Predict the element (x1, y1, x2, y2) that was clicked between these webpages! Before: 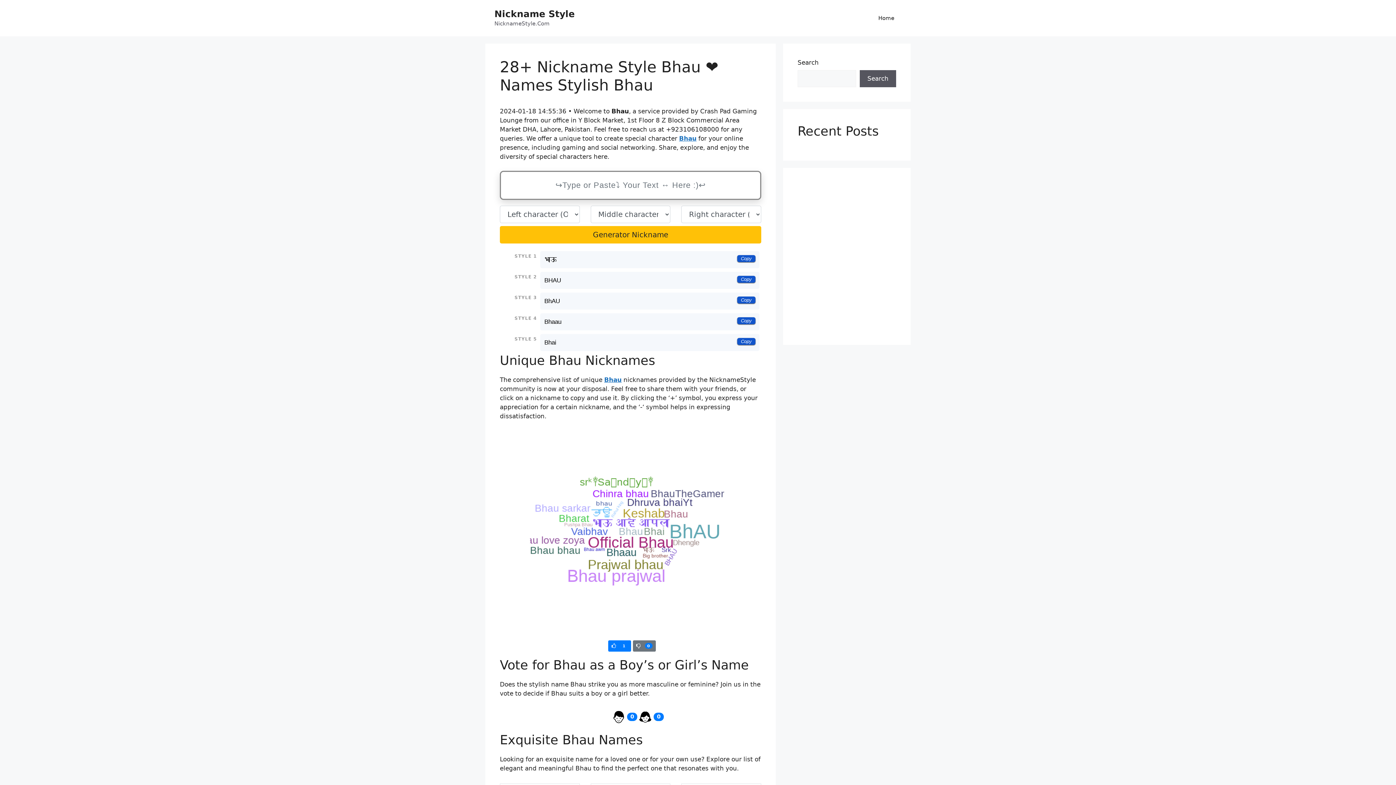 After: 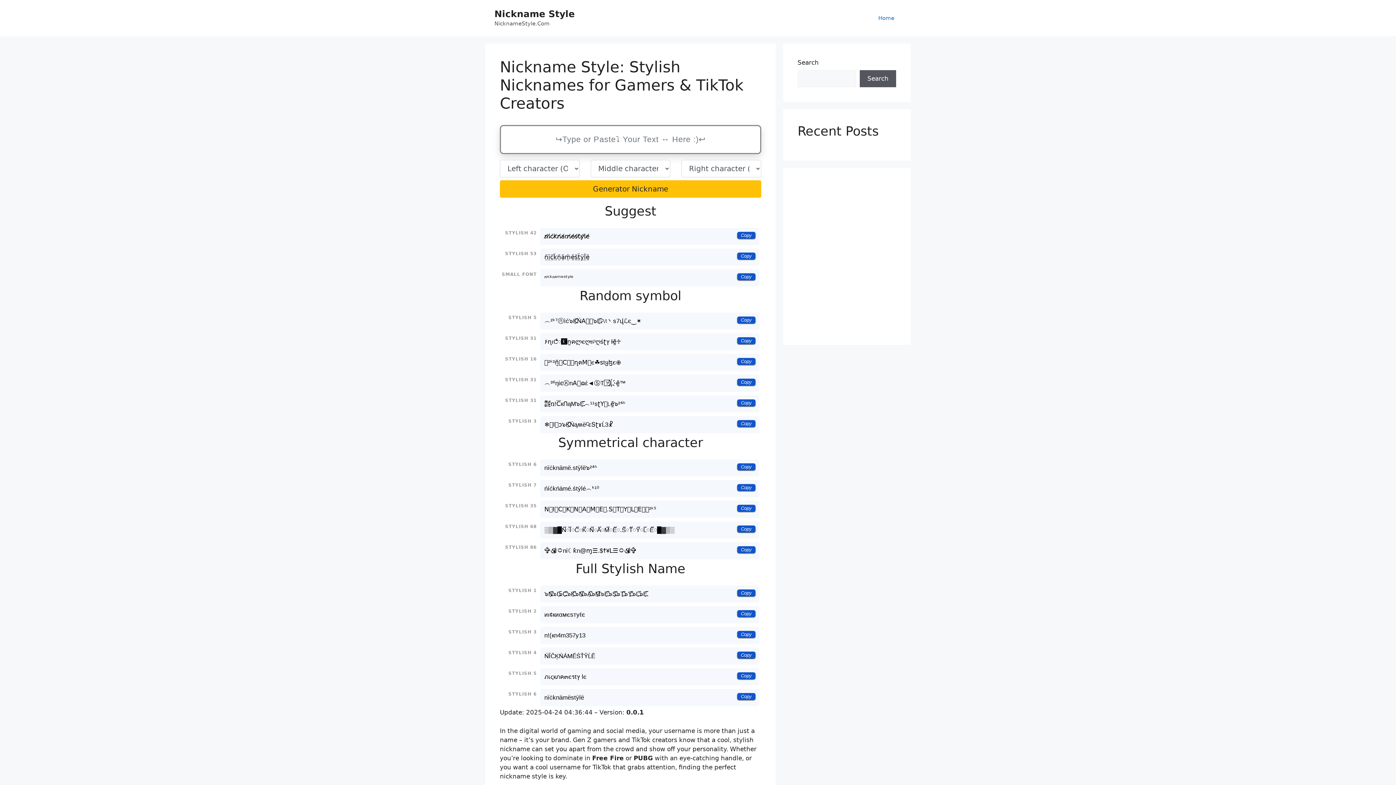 Action: label: Bhau bbox: (604, 376, 621, 383)